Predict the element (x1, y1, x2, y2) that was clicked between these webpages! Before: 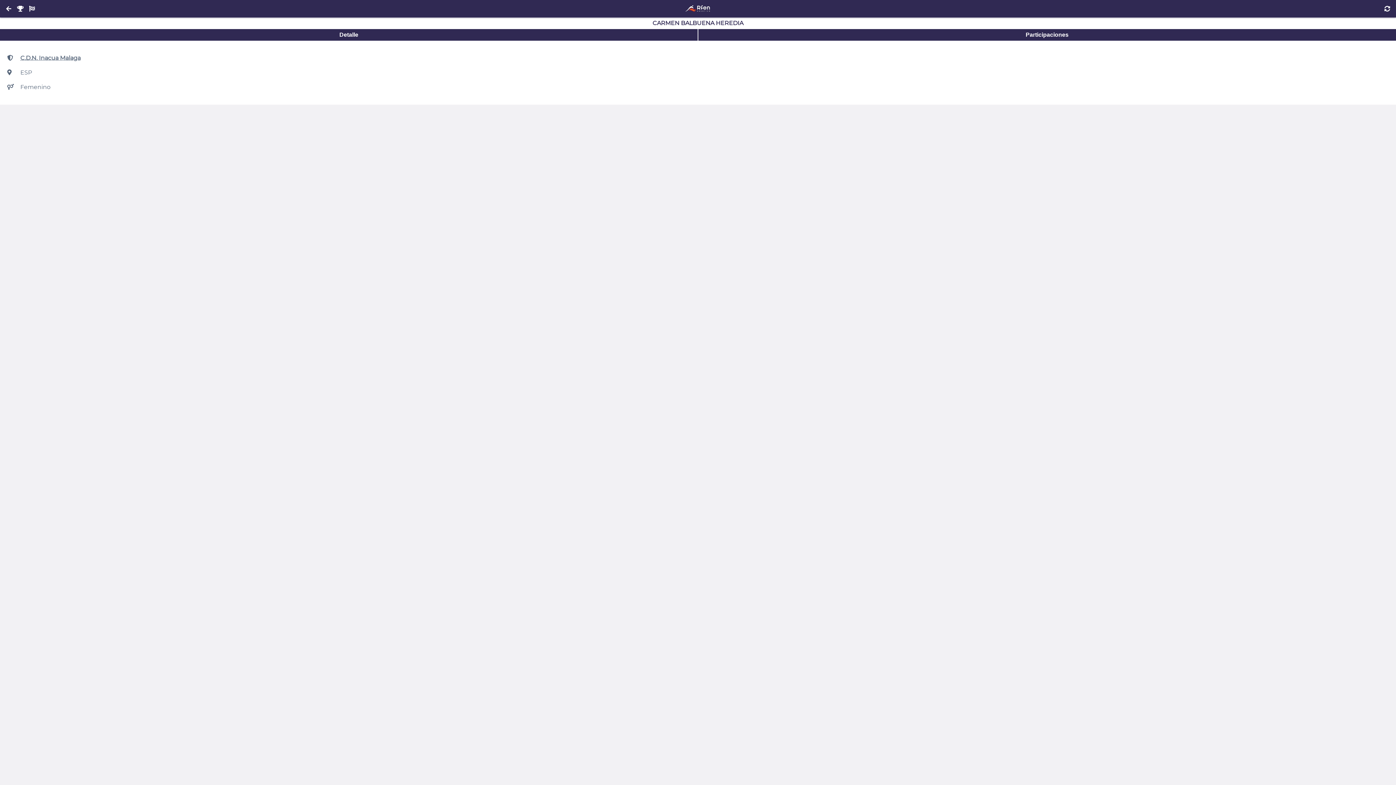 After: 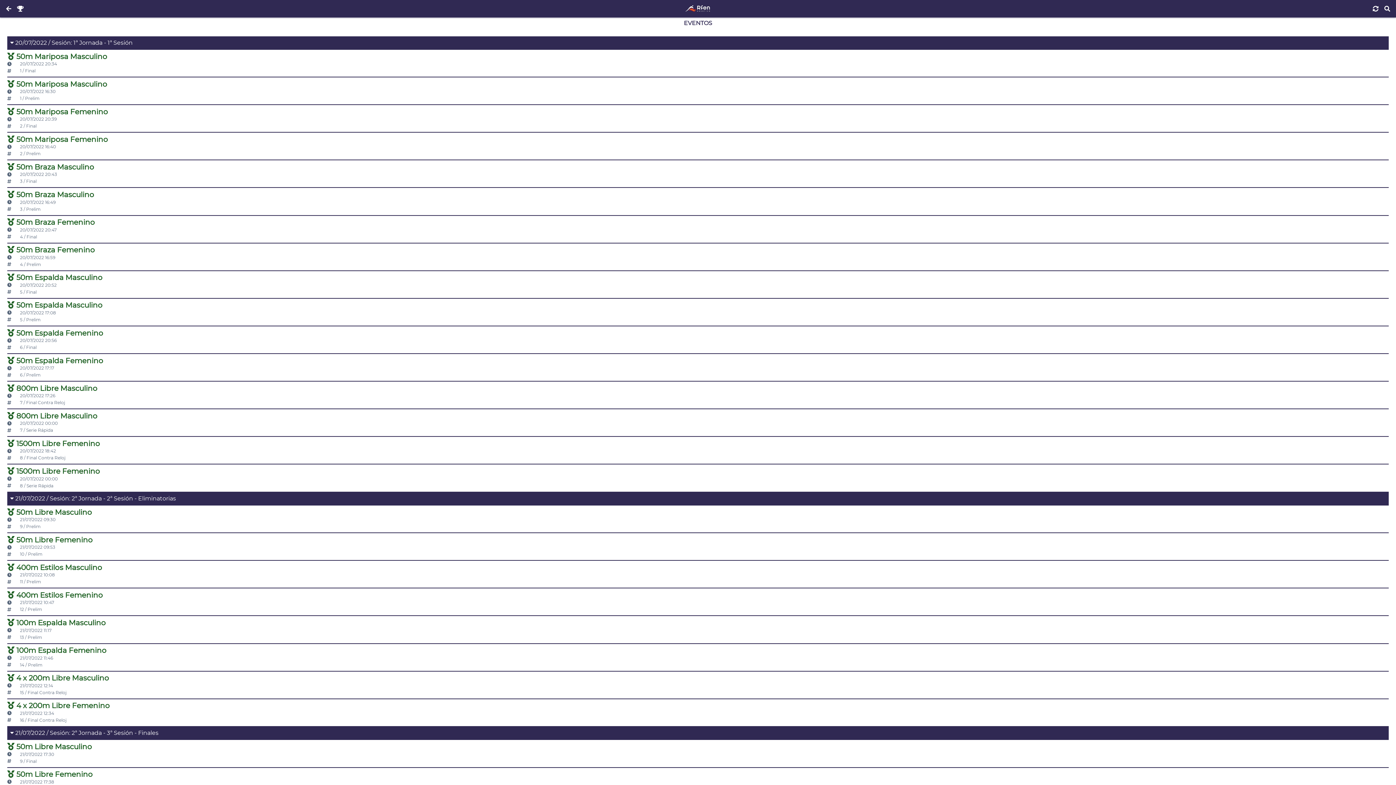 Action: bbox: (26, 2, 37, 14)